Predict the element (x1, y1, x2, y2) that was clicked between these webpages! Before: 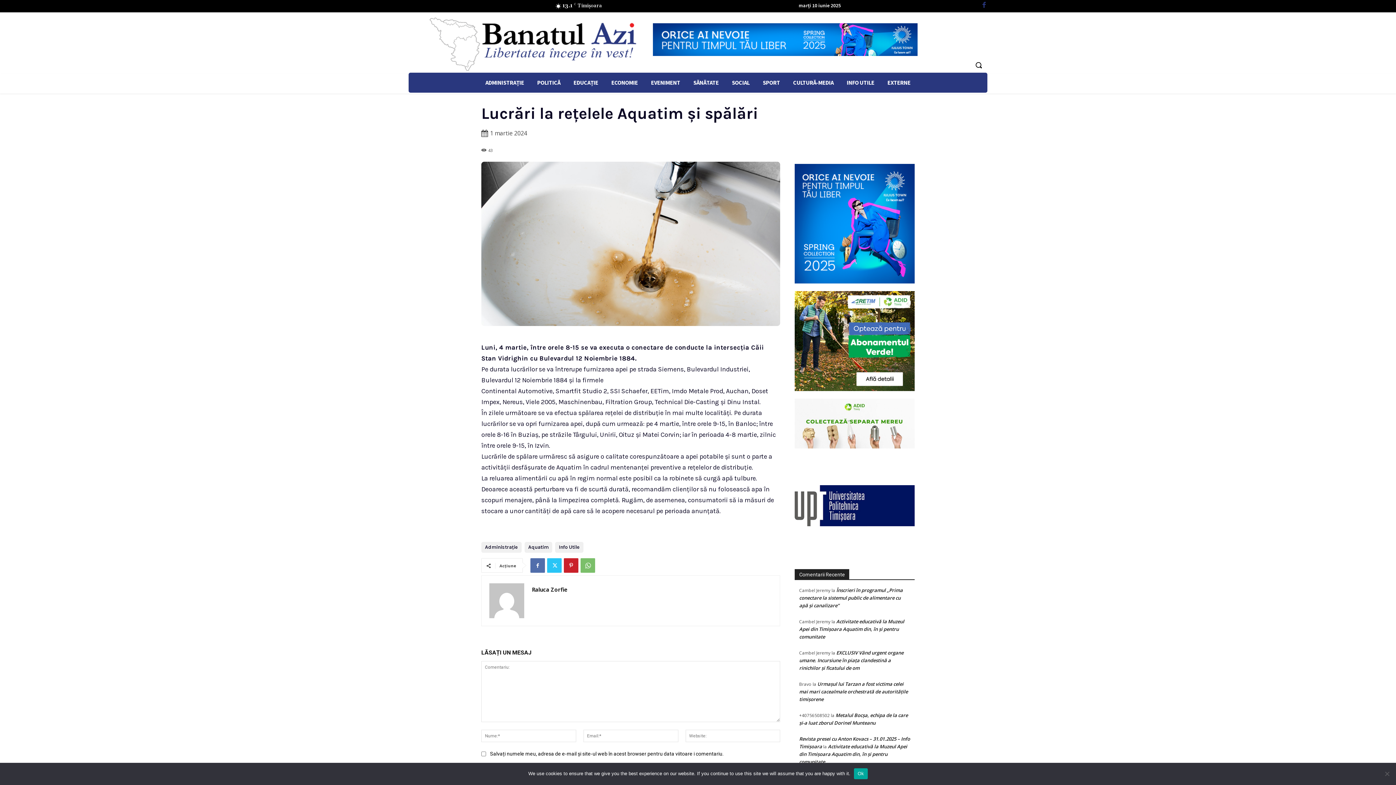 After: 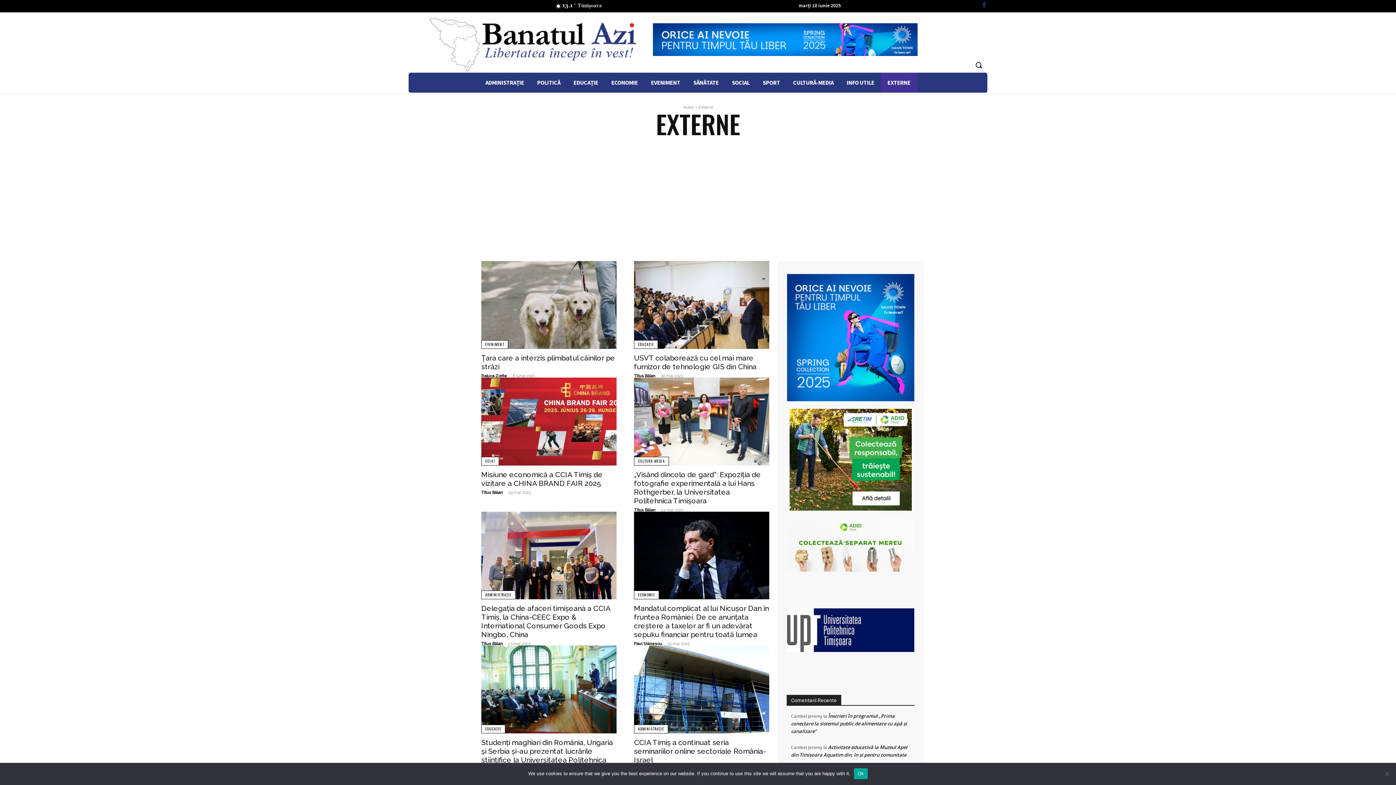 Action: bbox: (881, 72, 917, 92) label: EXTERNE